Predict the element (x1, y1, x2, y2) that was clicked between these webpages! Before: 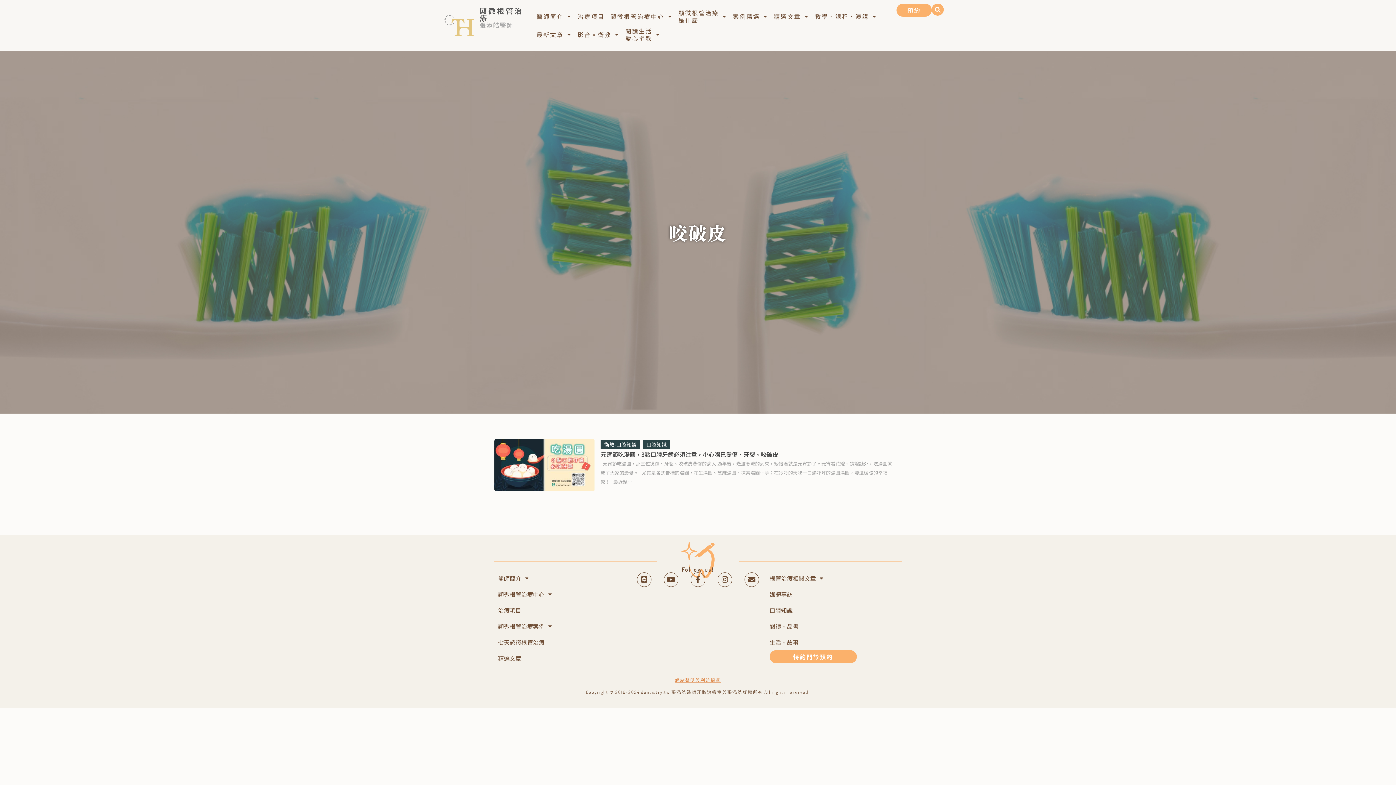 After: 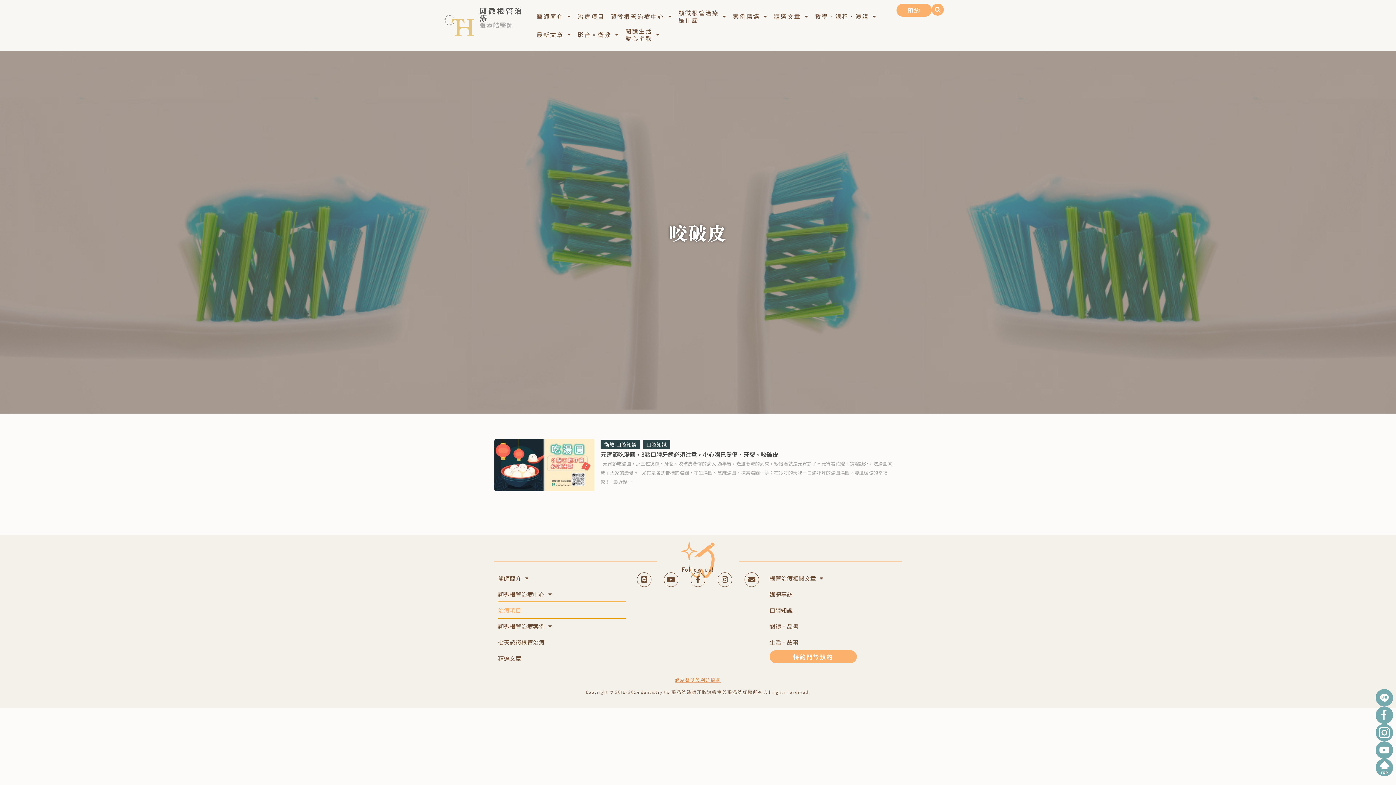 Action: bbox: (498, 602, 626, 618) label: 治療項目